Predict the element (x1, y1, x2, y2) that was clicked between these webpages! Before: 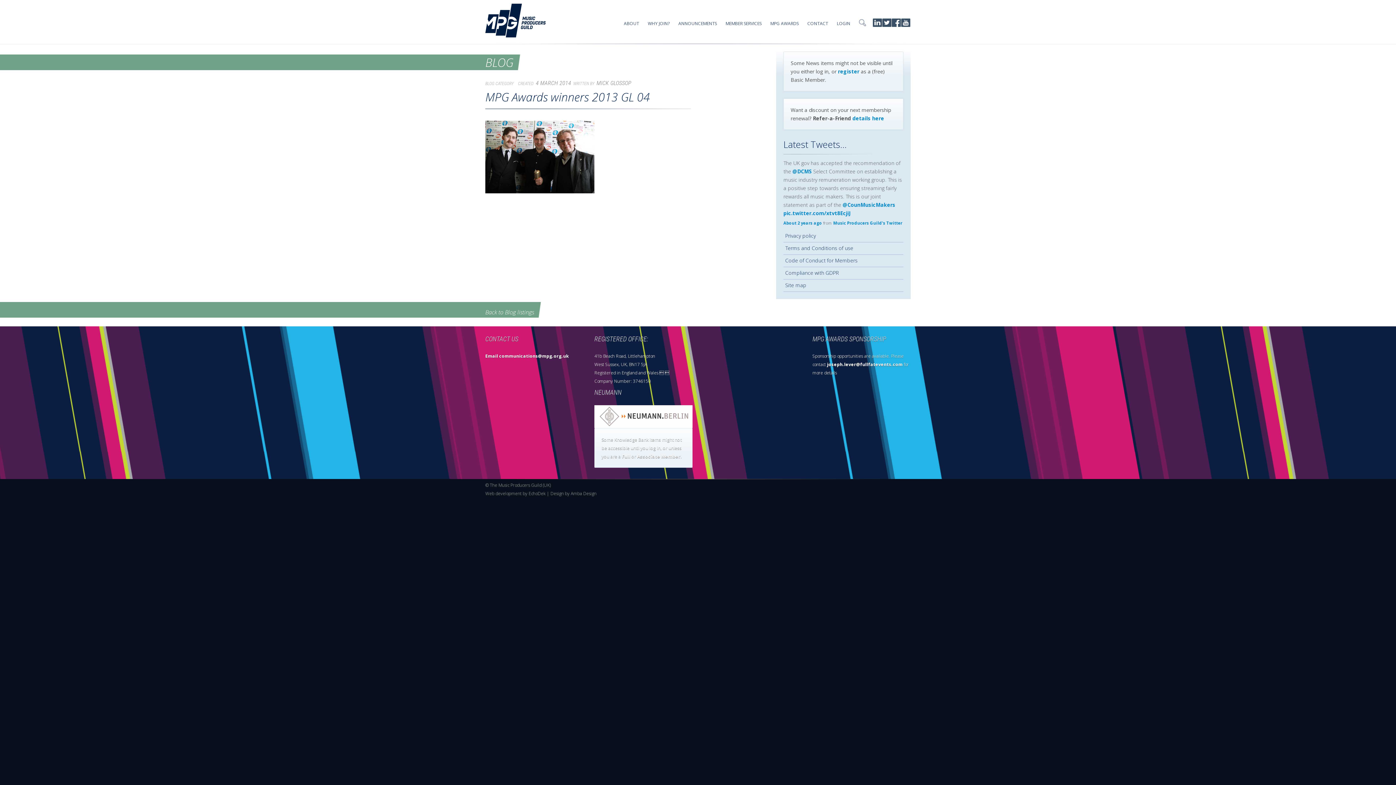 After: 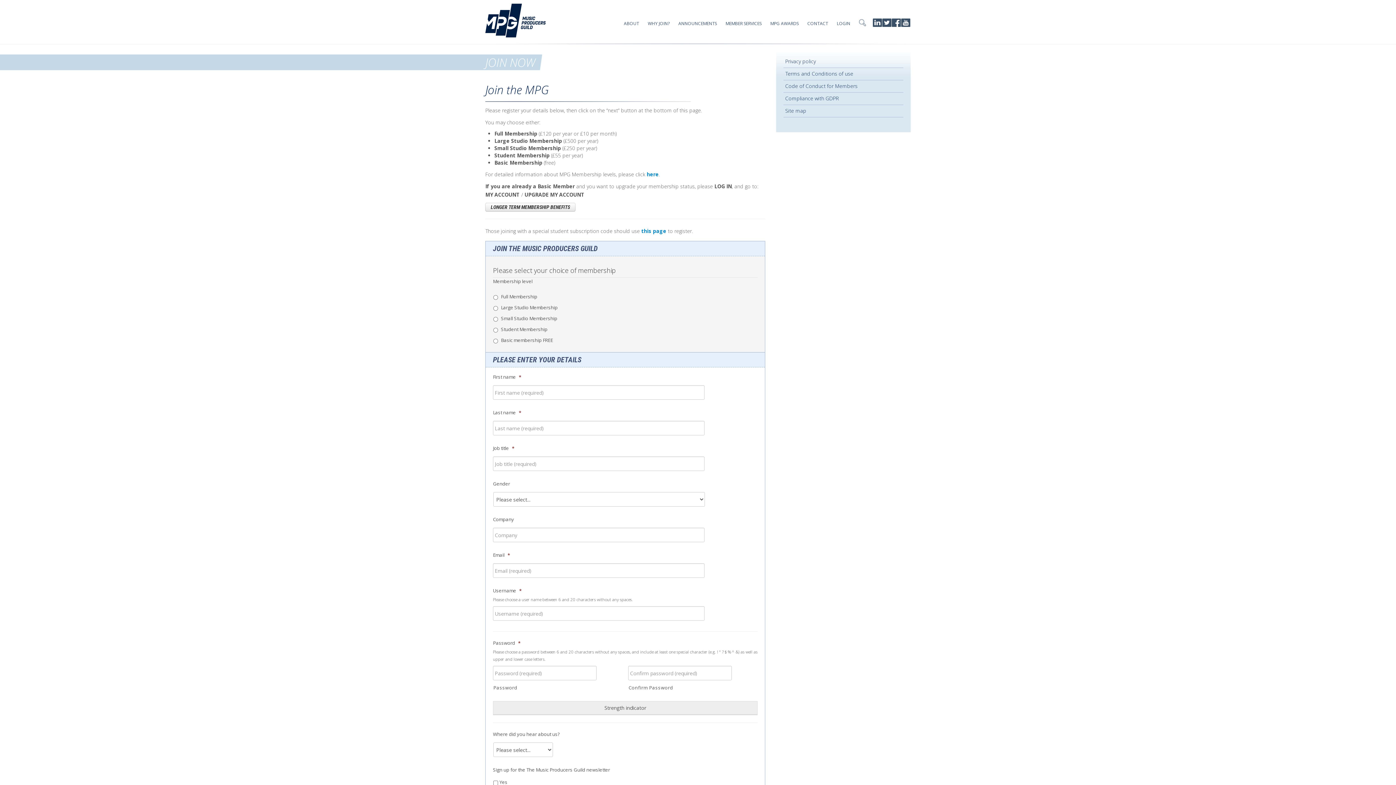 Action: bbox: (838, 68, 859, 74) label: register